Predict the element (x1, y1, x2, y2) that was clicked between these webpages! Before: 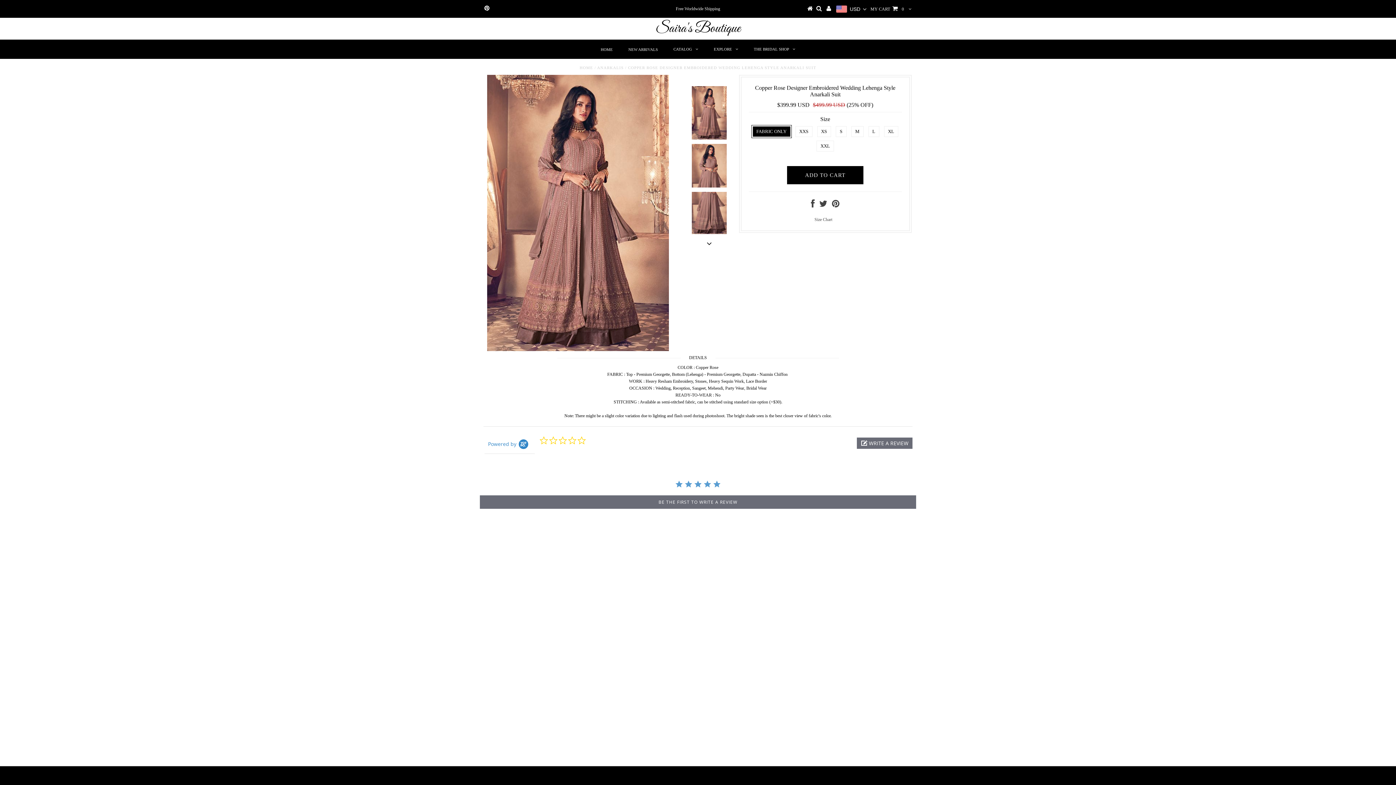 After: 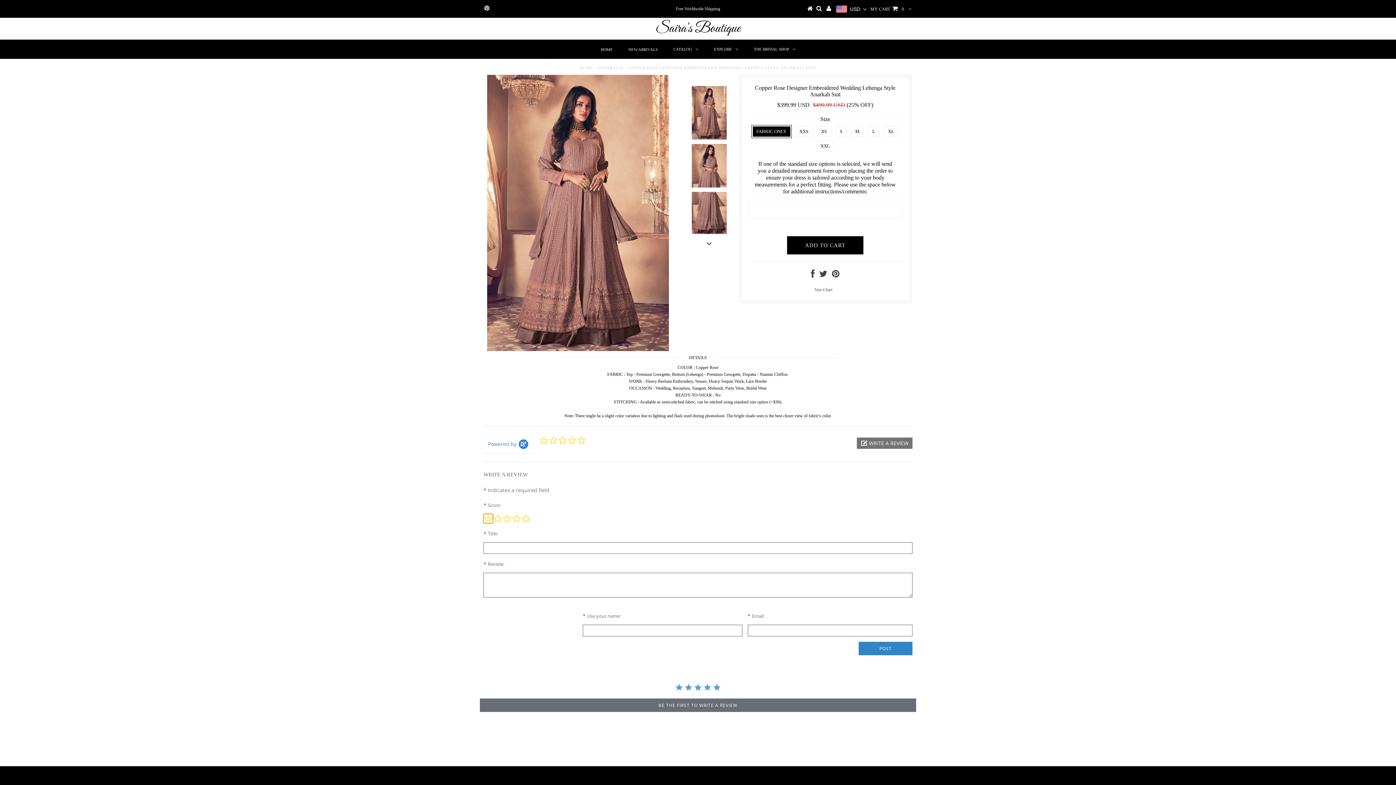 Action: bbox: (857, 437, 912, 449) label:  WRITE A REVIEW